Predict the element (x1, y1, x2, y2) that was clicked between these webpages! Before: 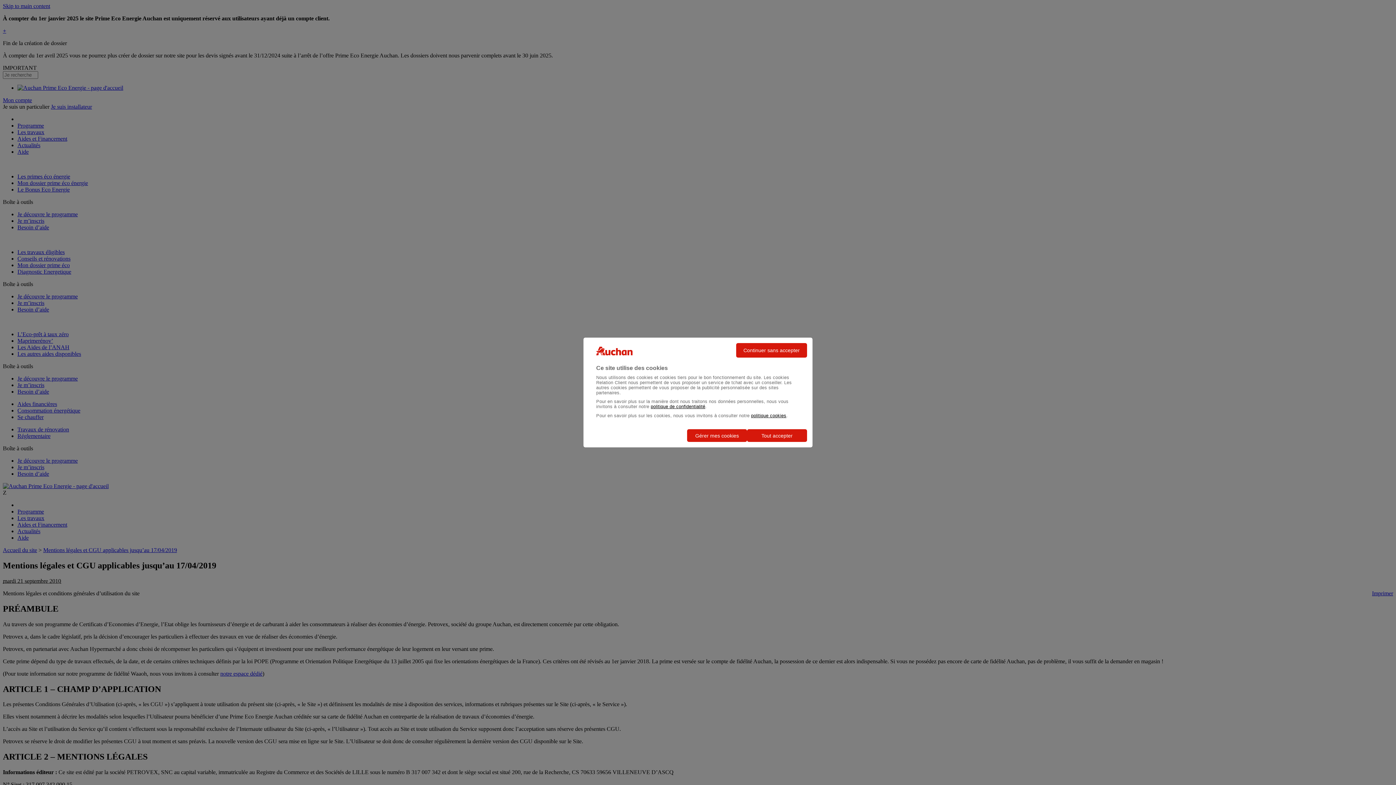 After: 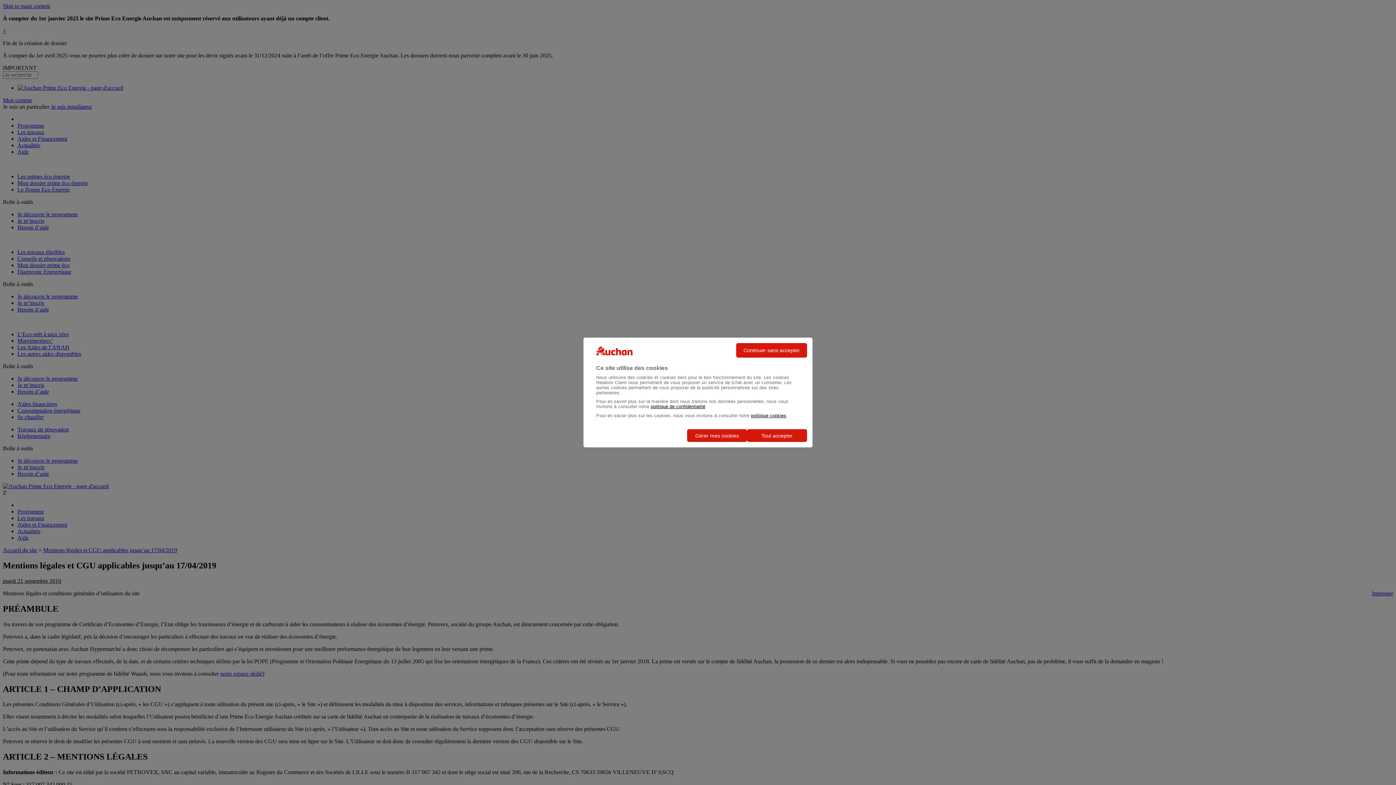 Action: label: politique cookies bbox: (751, 413, 786, 418)